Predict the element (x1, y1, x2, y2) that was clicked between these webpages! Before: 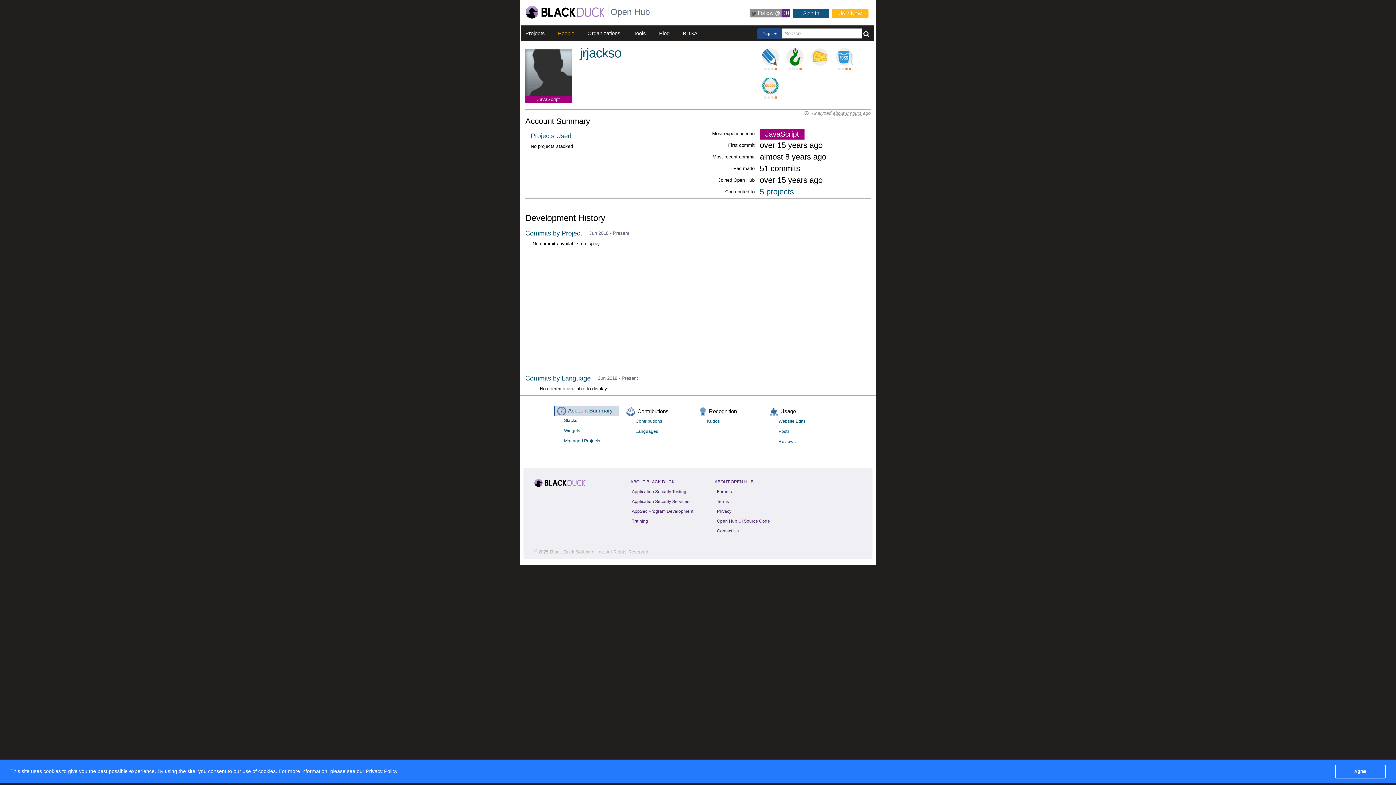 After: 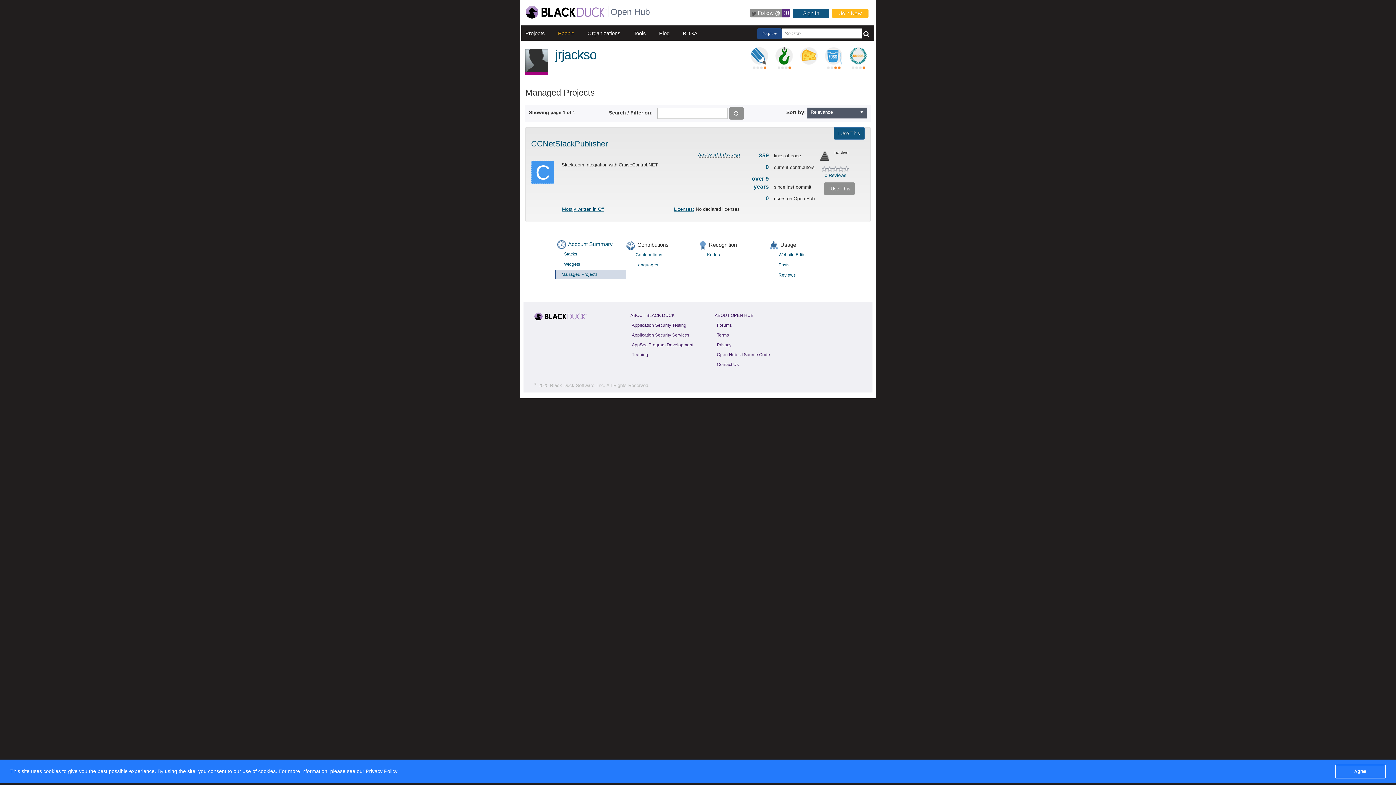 Action: bbox: (558, 436, 626, 445) label: Managed Projects